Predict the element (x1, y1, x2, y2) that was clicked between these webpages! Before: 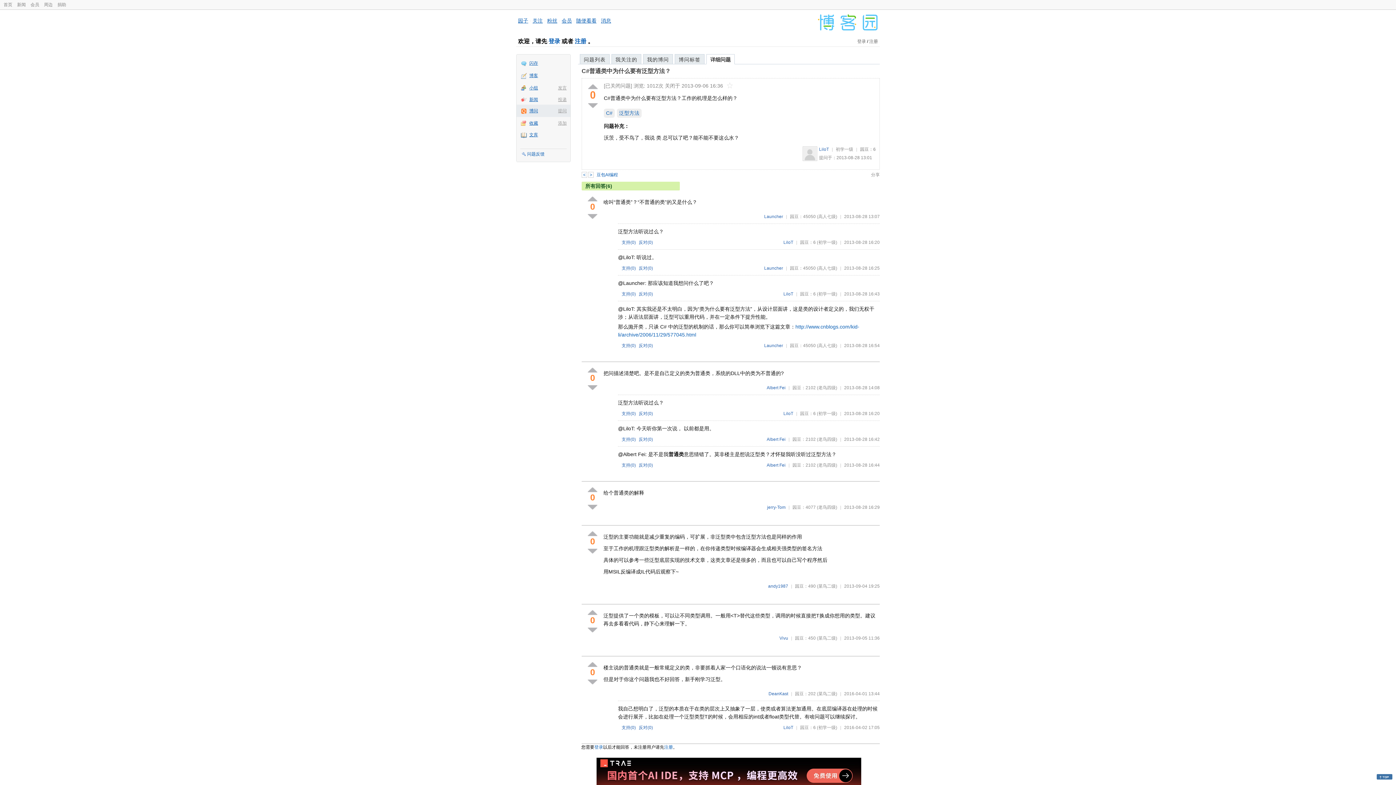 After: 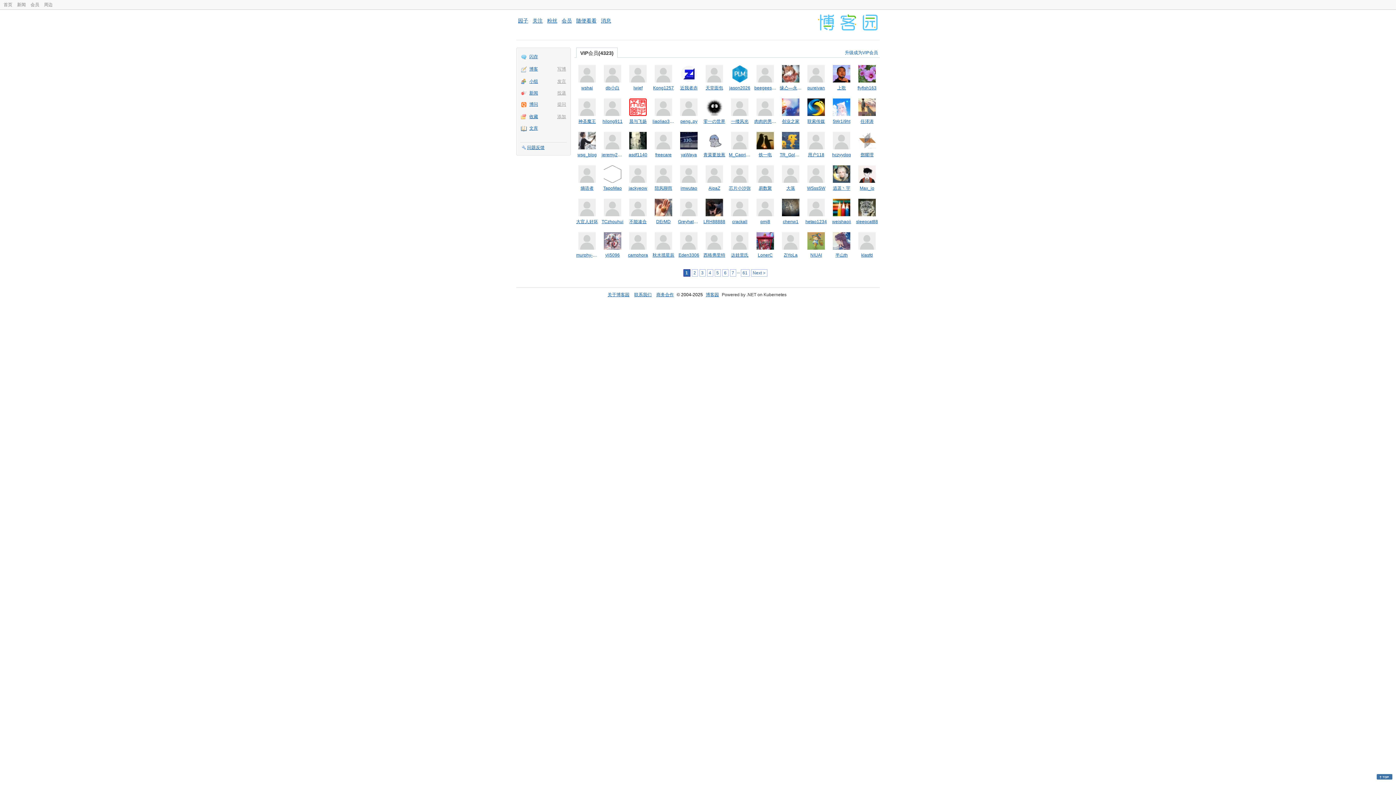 Action: label: 会员 bbox: (561, 17, 572, 23)